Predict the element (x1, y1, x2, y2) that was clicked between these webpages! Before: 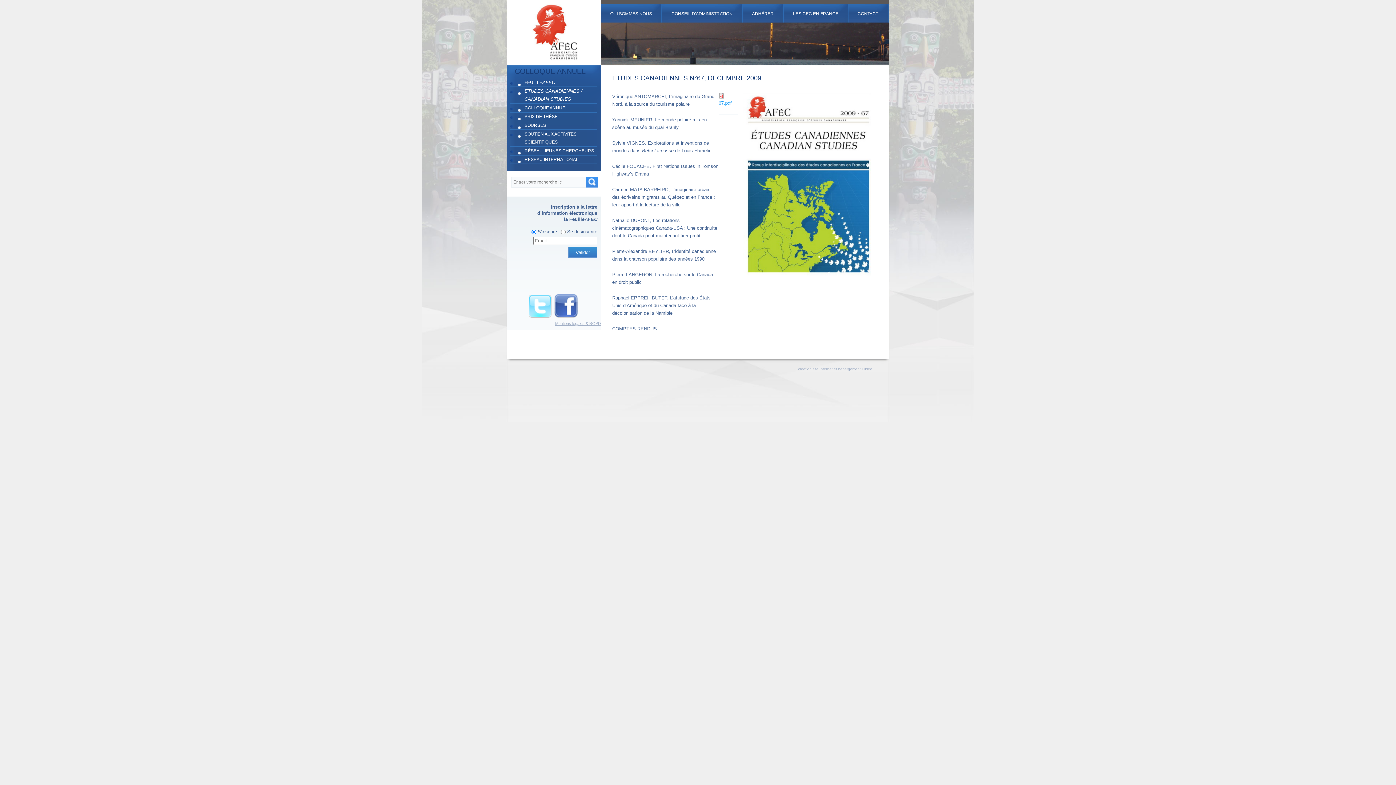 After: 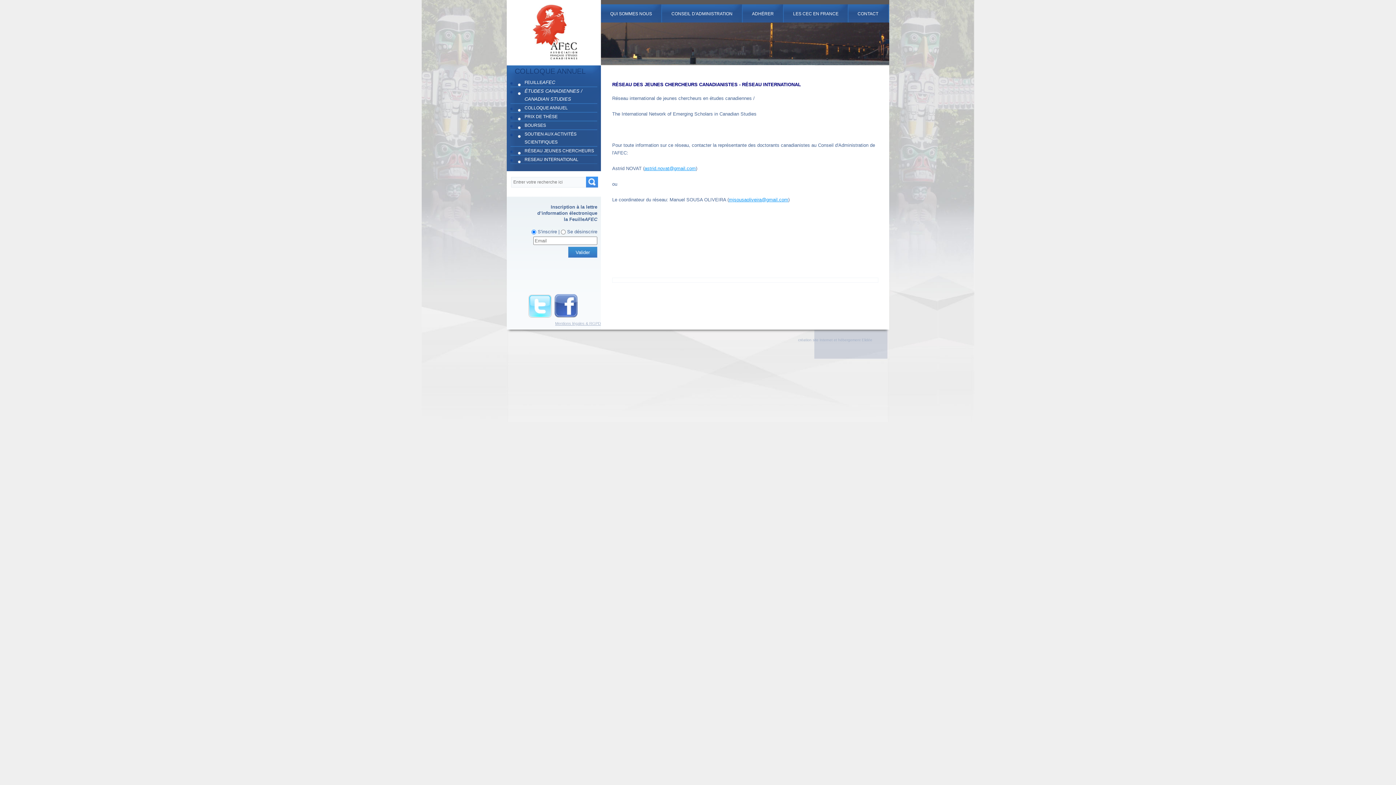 Action: label: RÉSEAU JEUNES CHERCHEURS bbox: (514, 146, 597, 154)